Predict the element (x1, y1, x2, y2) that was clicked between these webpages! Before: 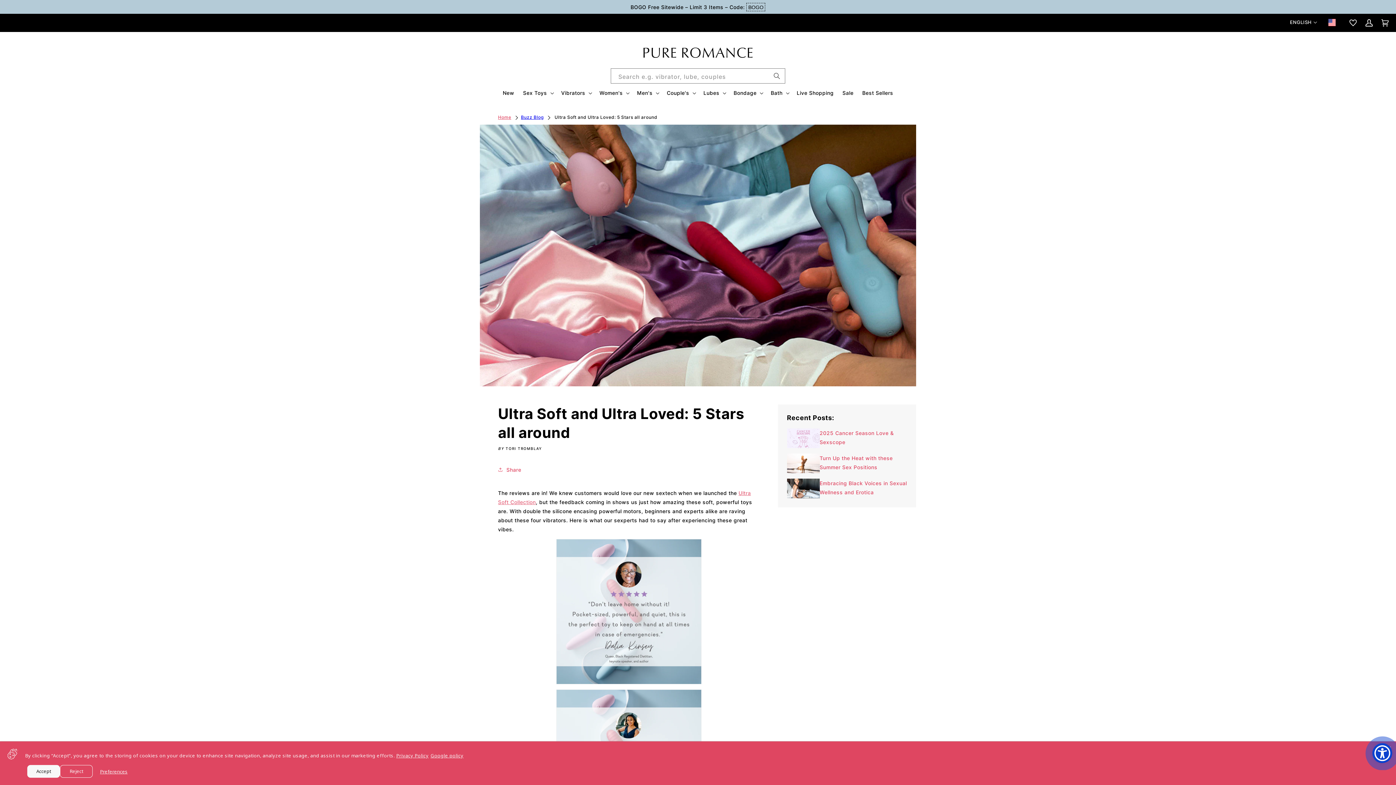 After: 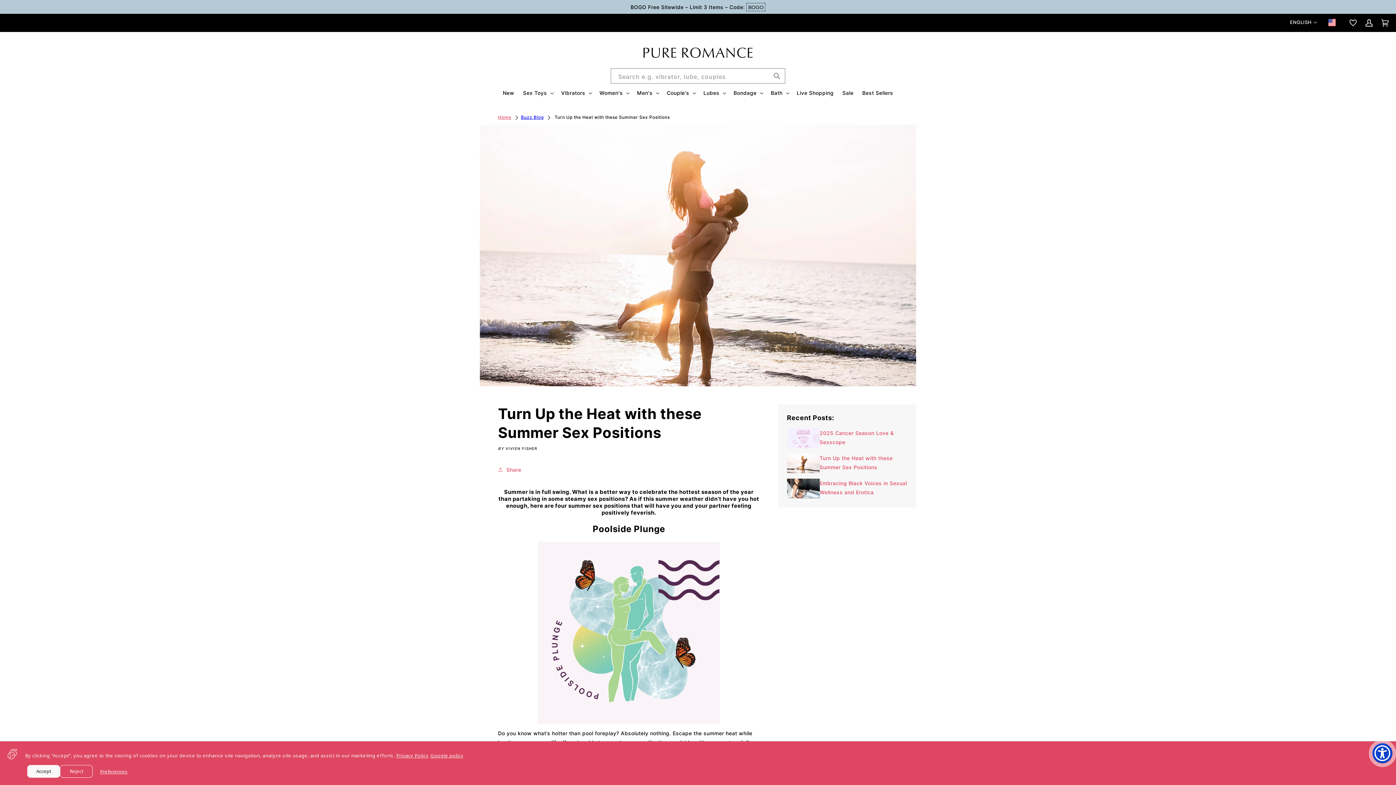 Action: bbox: (787, 453, 907, 473) label: Turn Up the Heat with these Summer Sex Positions